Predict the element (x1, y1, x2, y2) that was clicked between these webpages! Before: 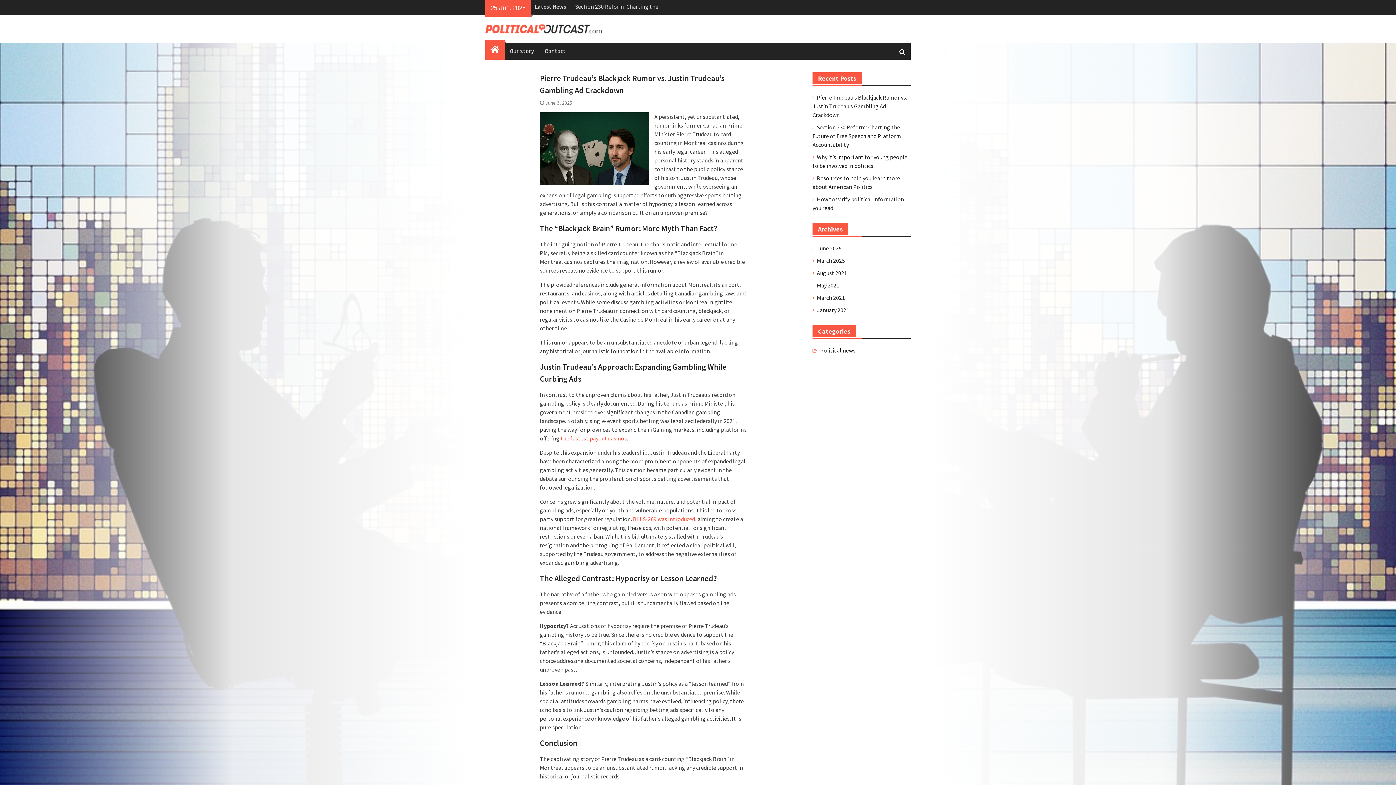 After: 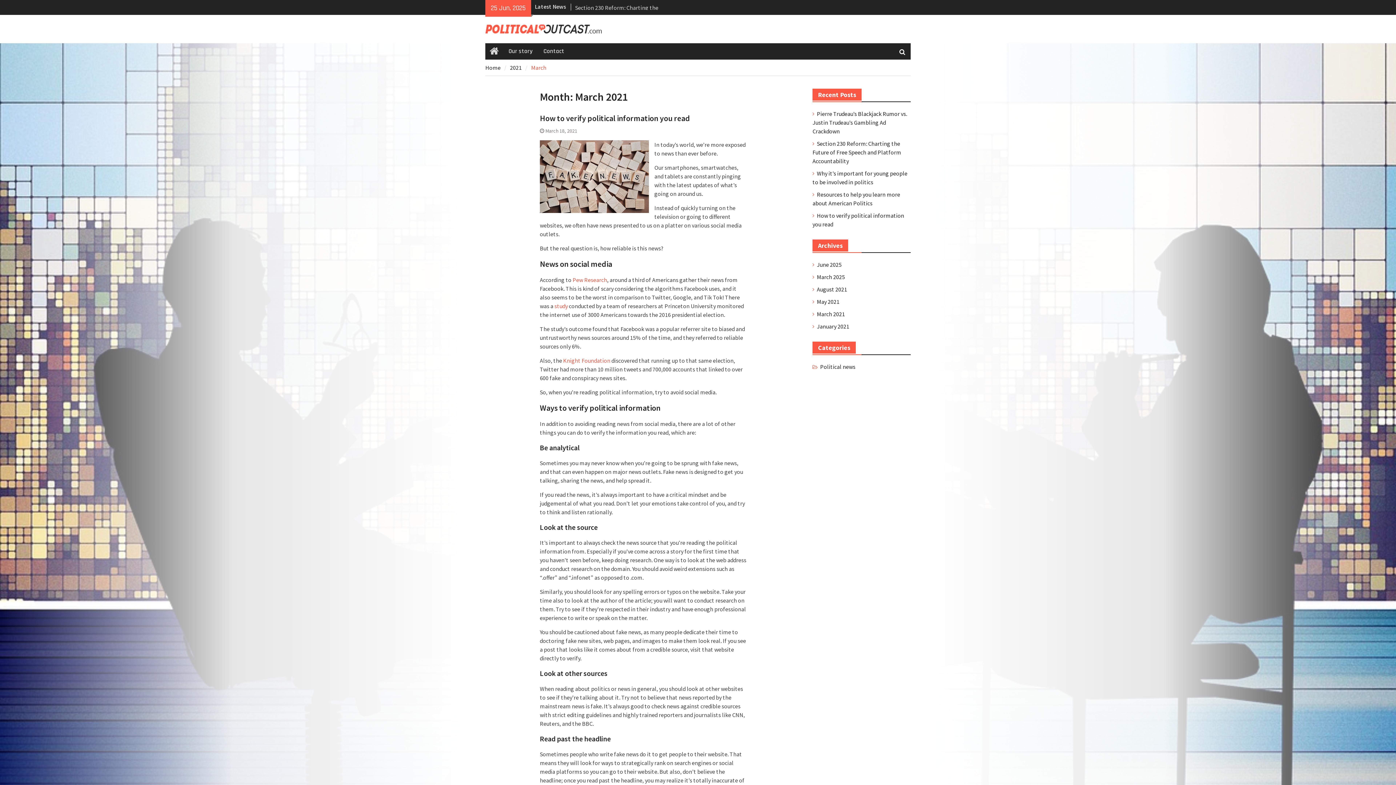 Action: bbox: (817, 293, 845, 302) label: March 2021